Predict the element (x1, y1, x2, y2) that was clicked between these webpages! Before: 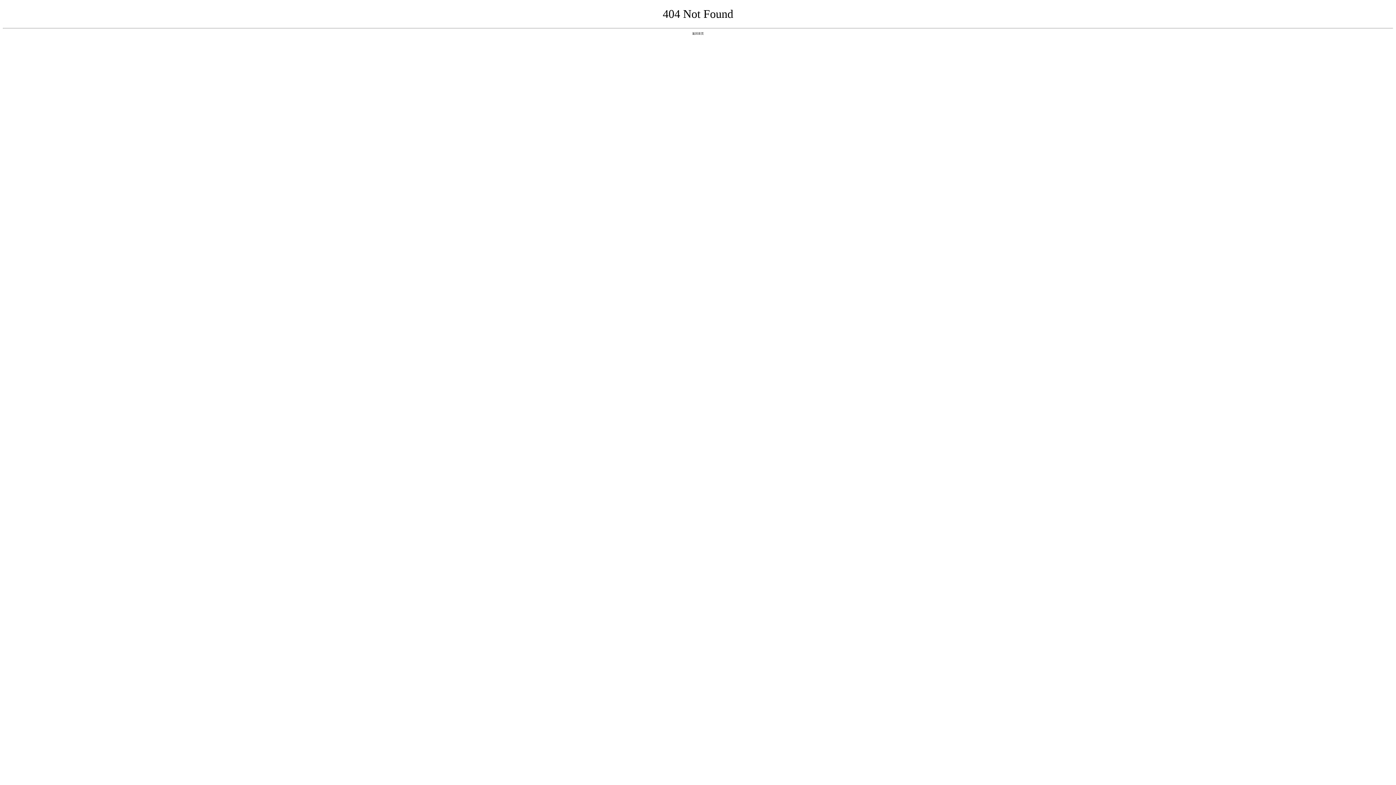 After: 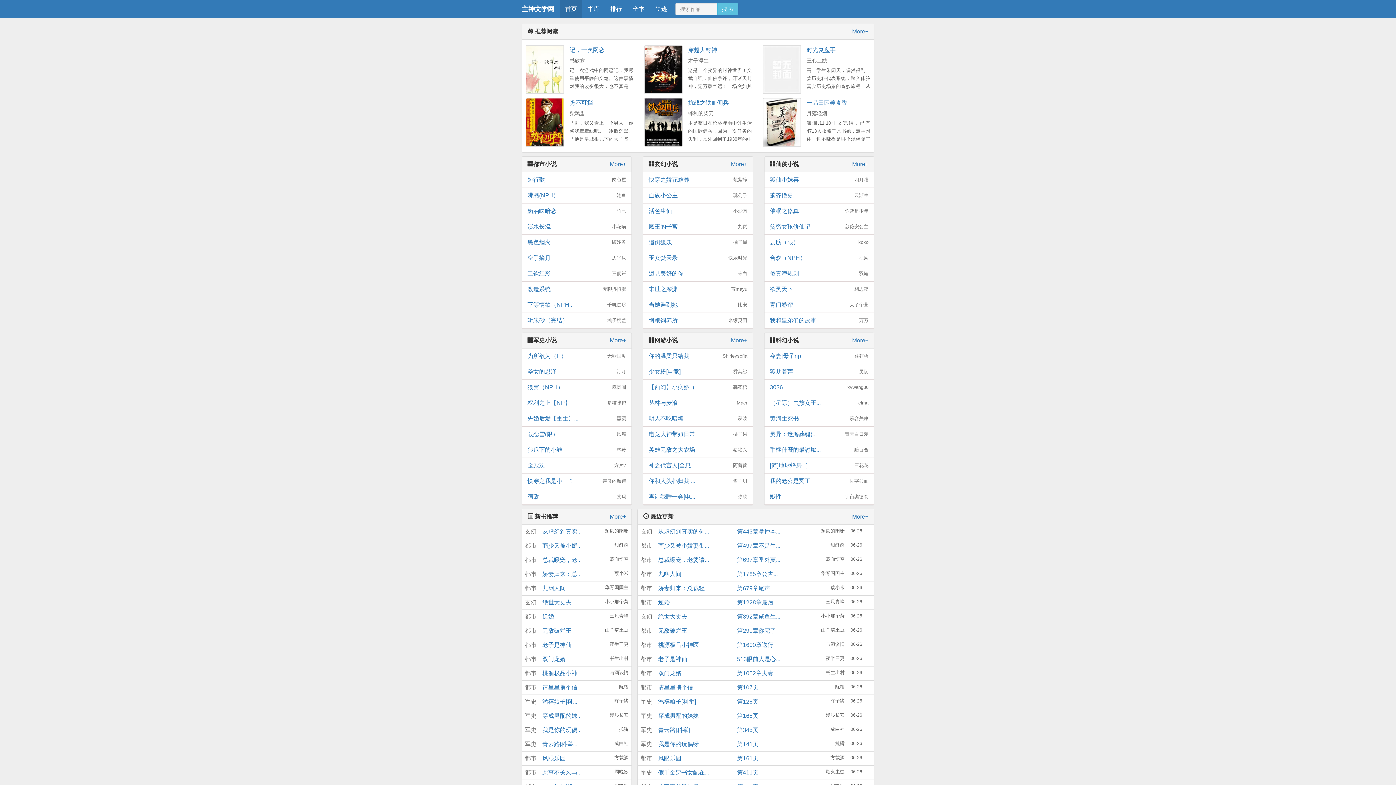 Action: label: 返回首页 bbox: (692, 31, 704, 35)